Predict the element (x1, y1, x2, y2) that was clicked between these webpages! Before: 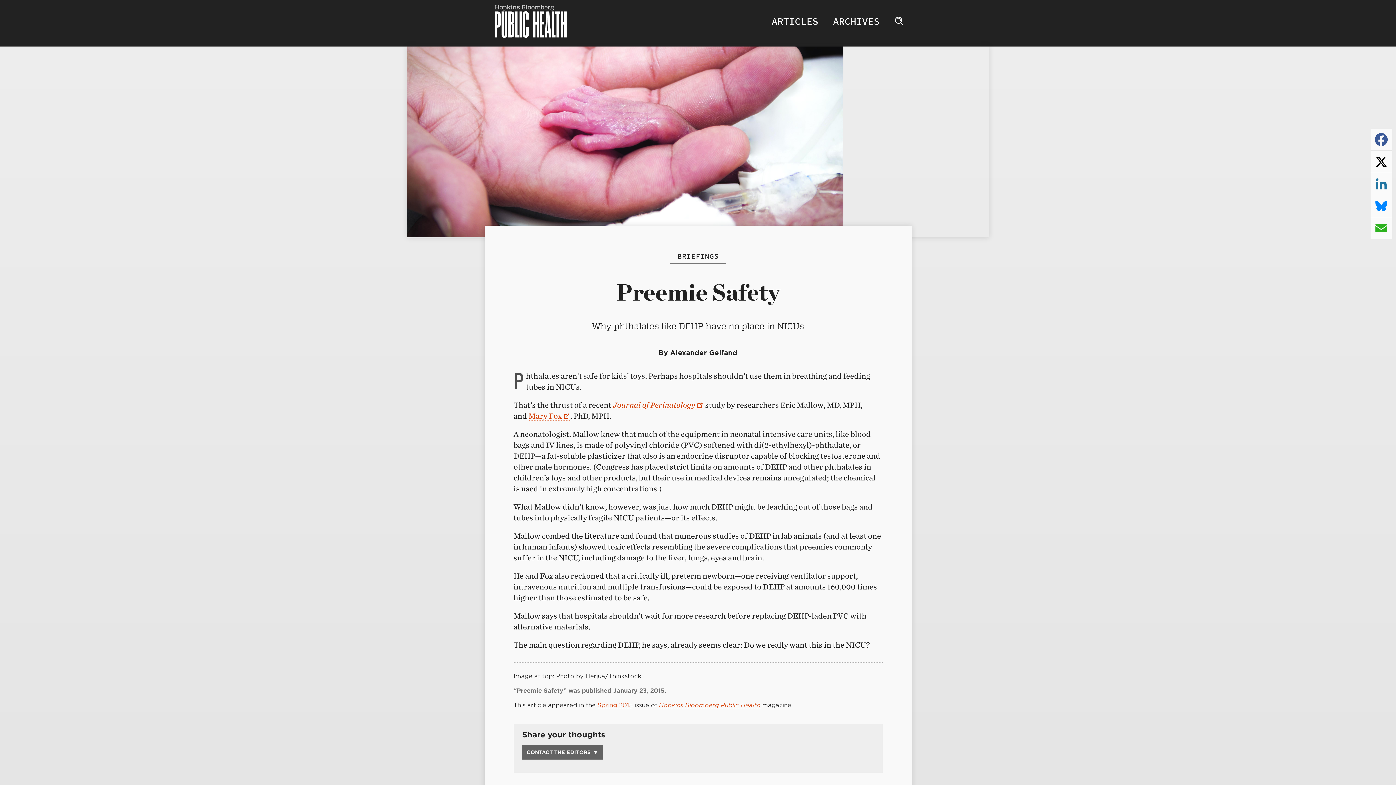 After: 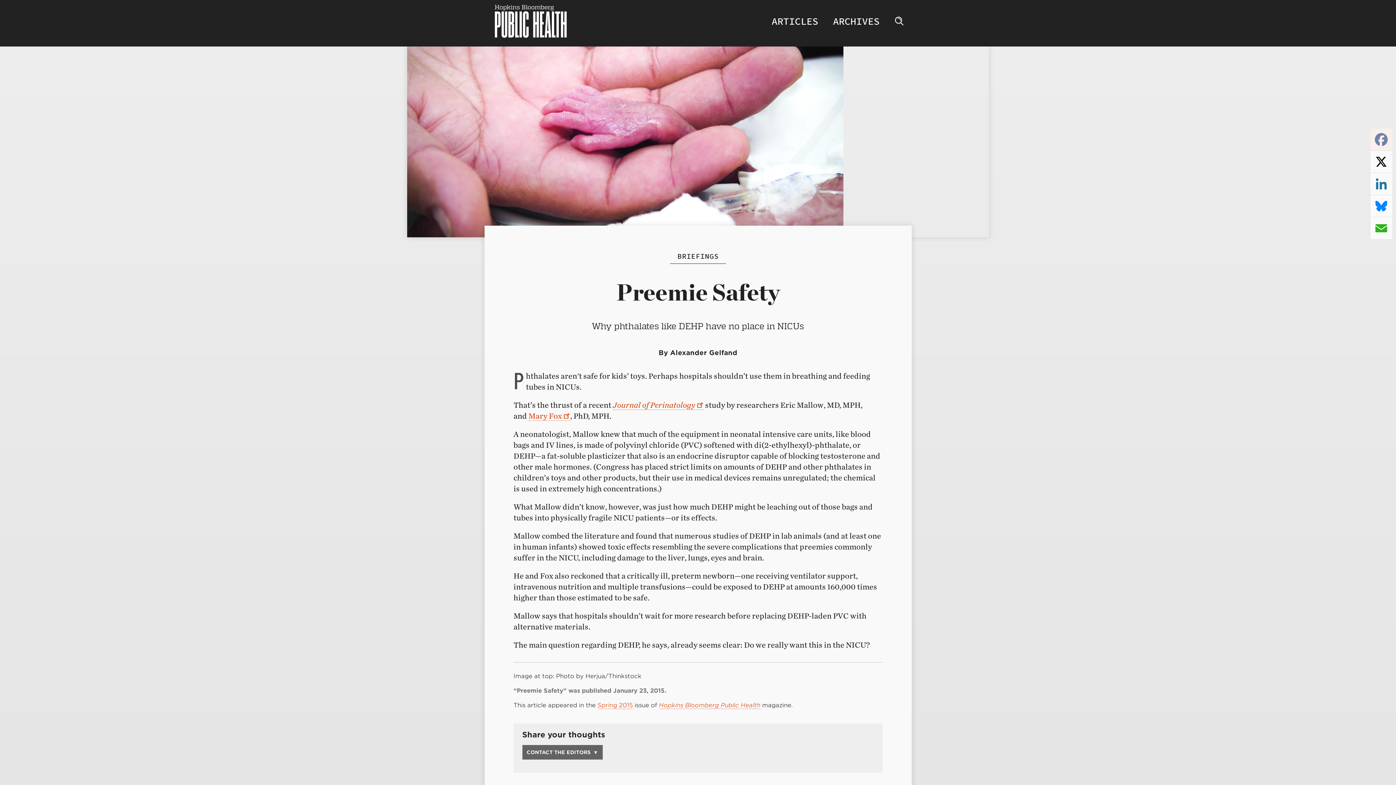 Action: bbox: (1370, 128, 1392, 150) label: Facebook